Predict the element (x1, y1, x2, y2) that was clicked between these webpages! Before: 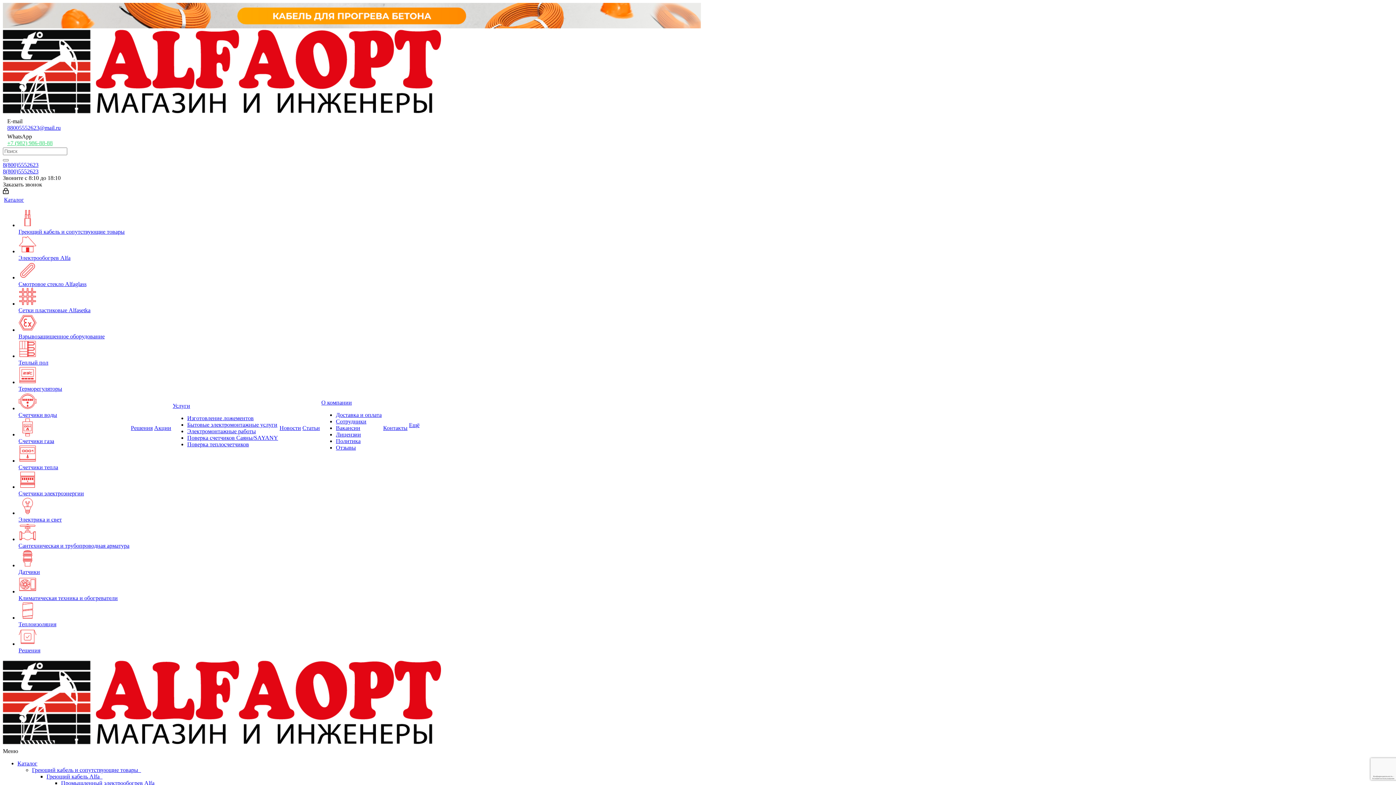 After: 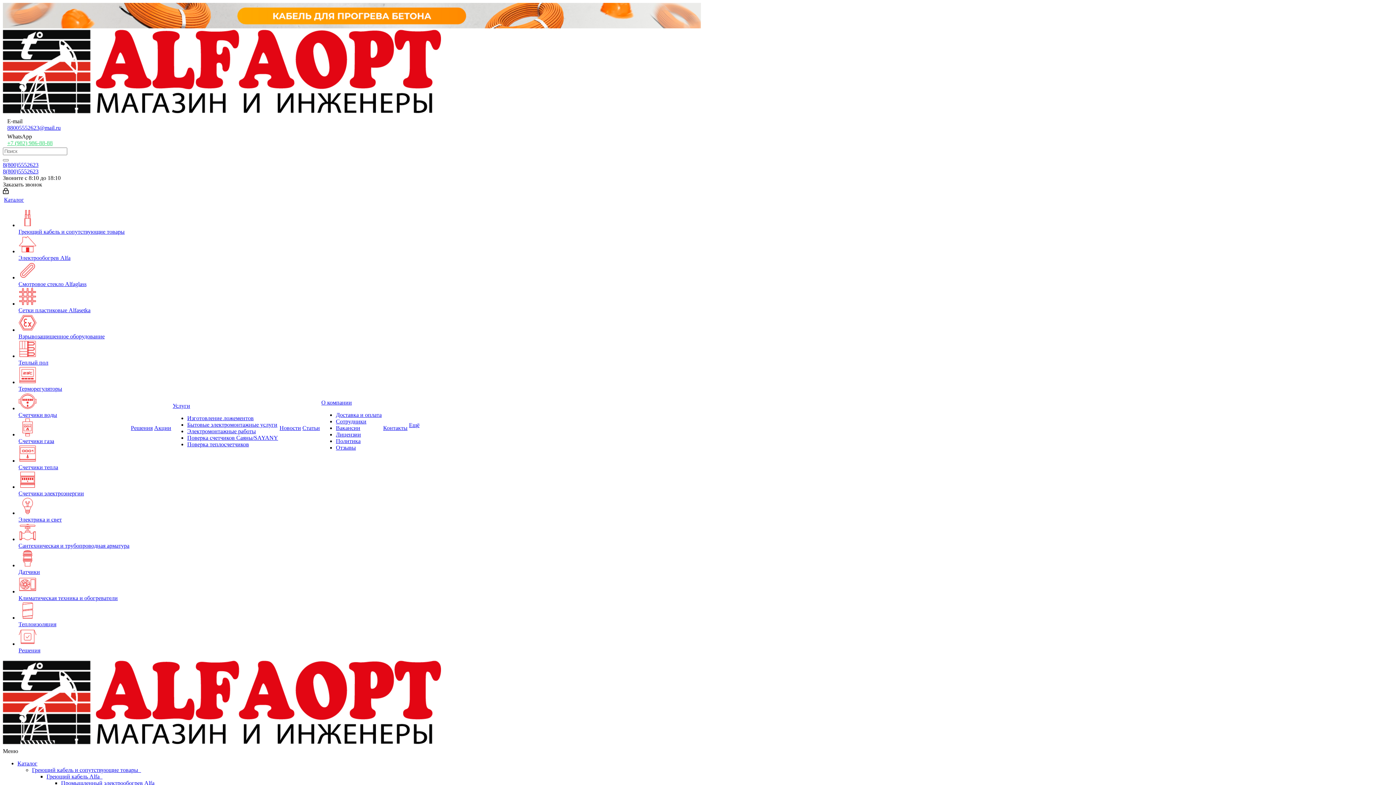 Action: bbox: (2, 741, 441, 748)